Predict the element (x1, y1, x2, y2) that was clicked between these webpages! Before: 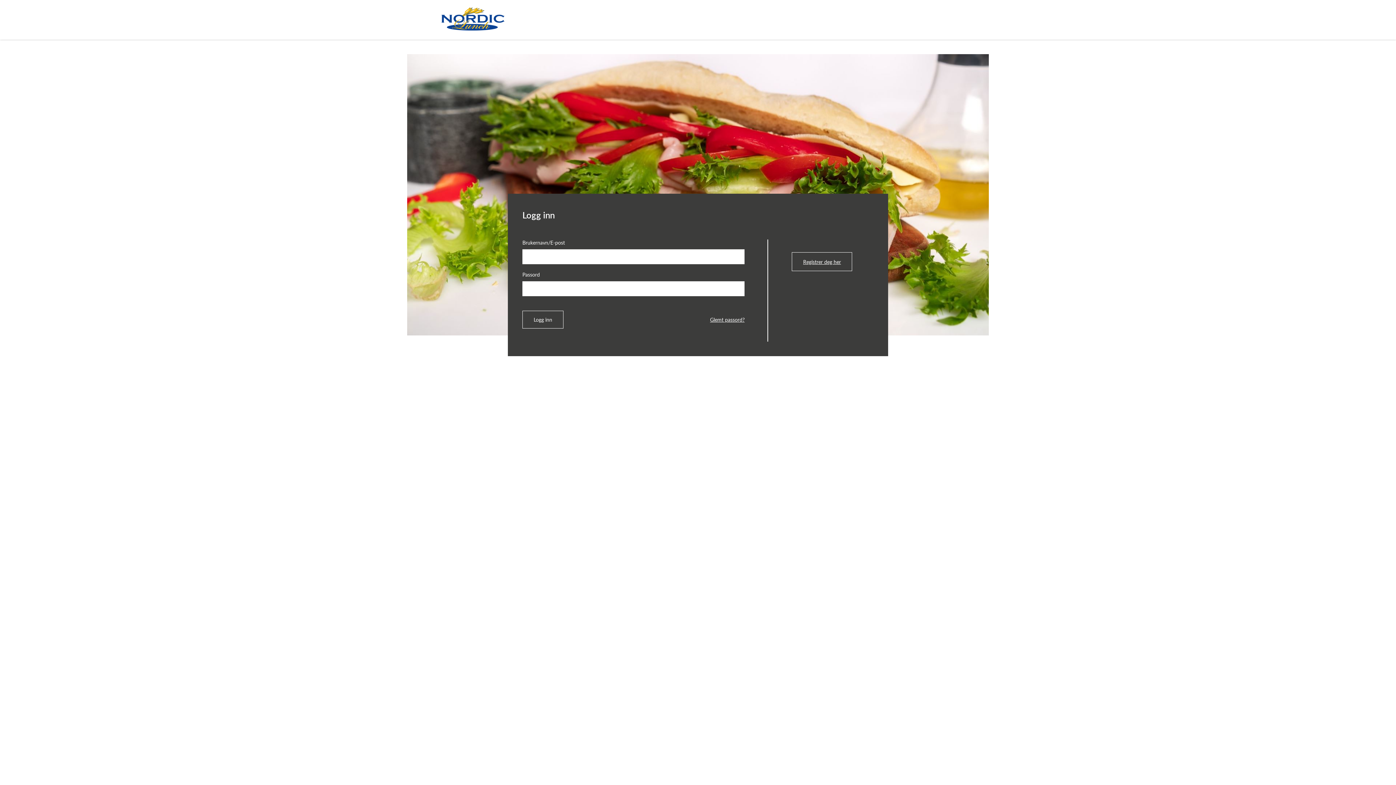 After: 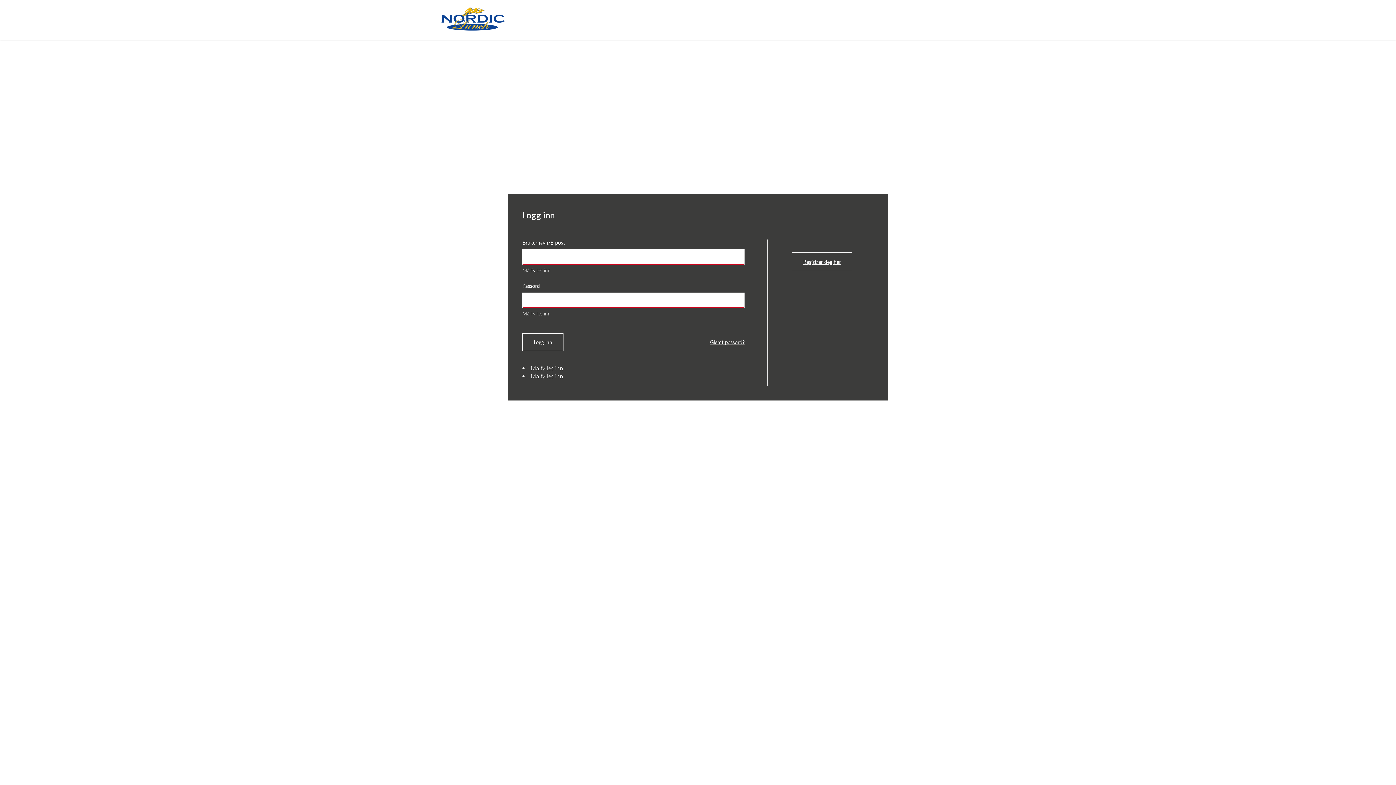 Action: label: Logg inn bbox: (522, 310, 563, 328)